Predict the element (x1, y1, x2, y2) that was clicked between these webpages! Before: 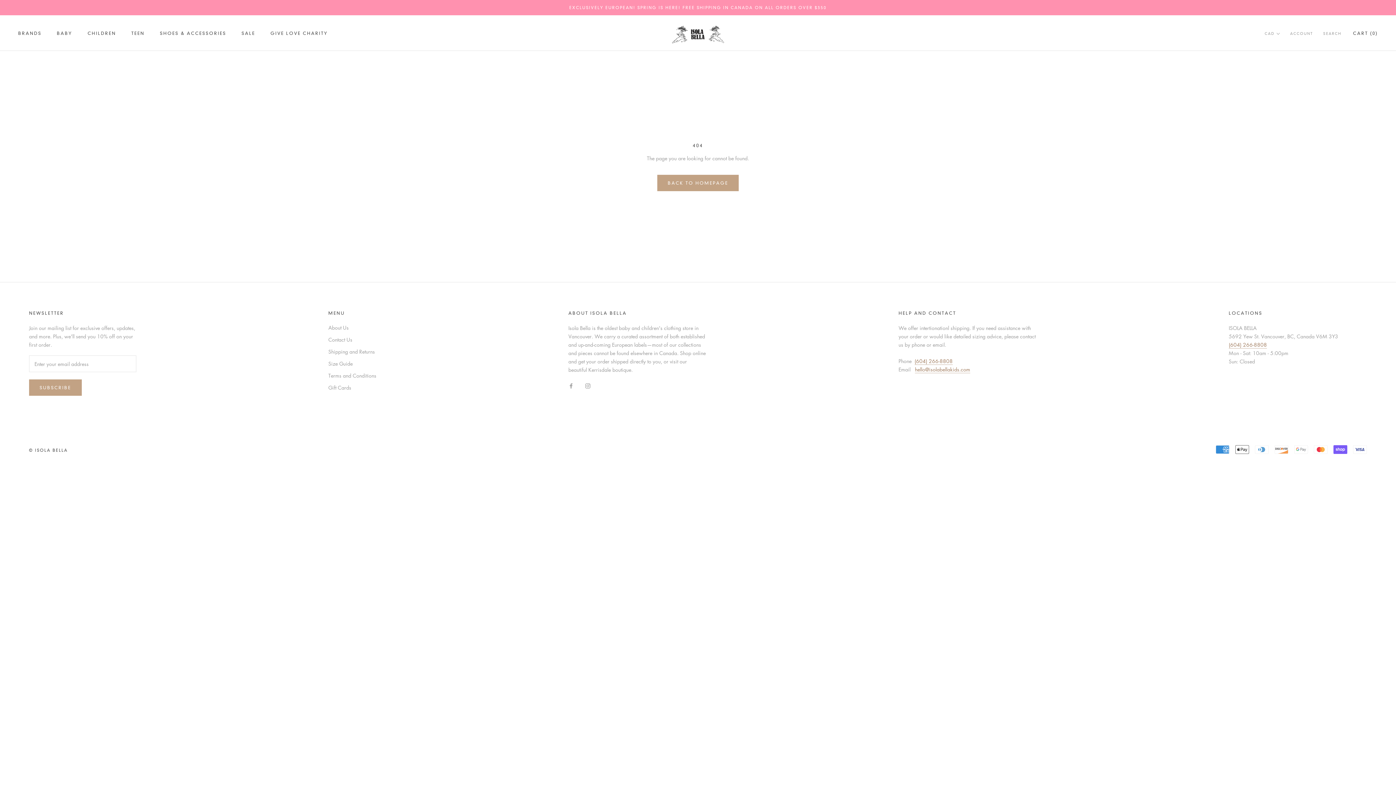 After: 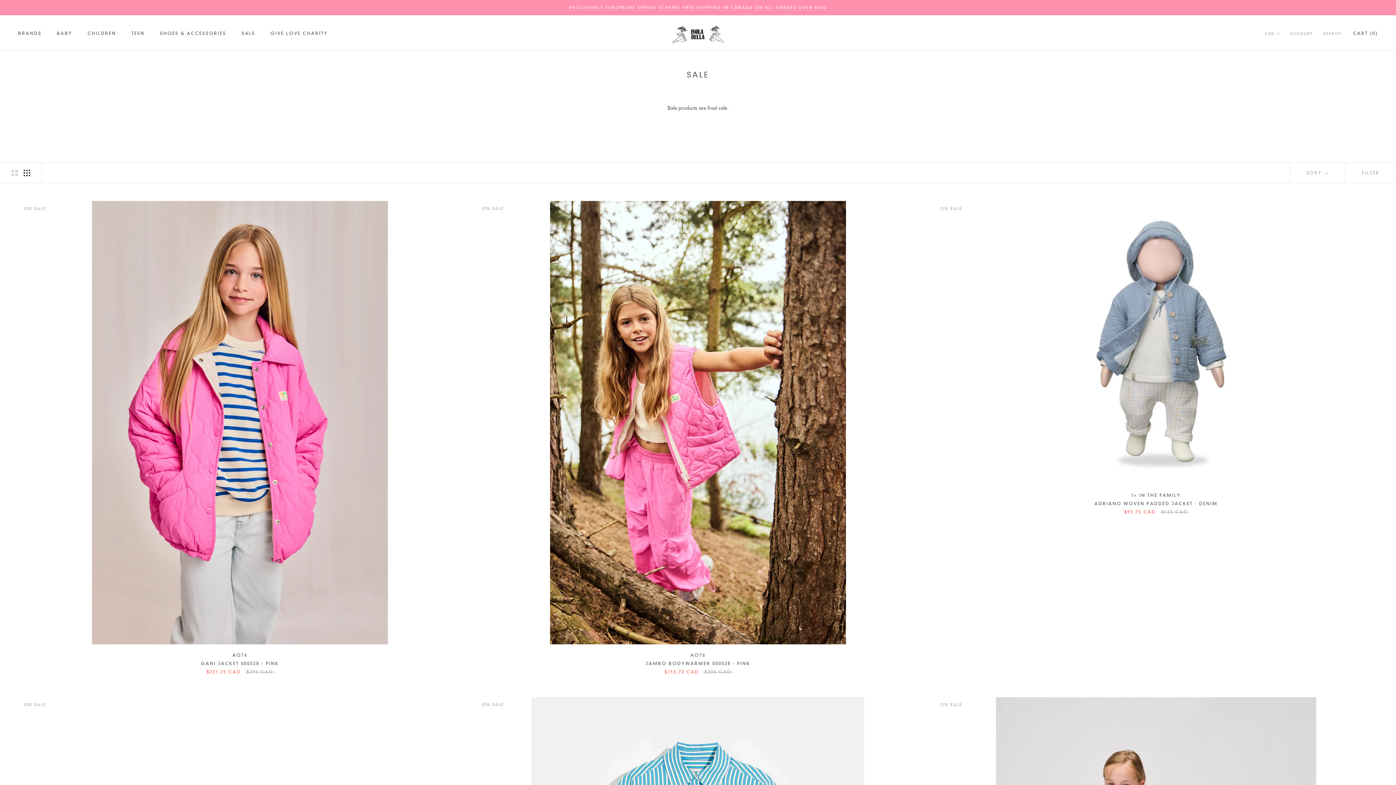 Action: bbox: (241, 30, 255, 36) label: SALE